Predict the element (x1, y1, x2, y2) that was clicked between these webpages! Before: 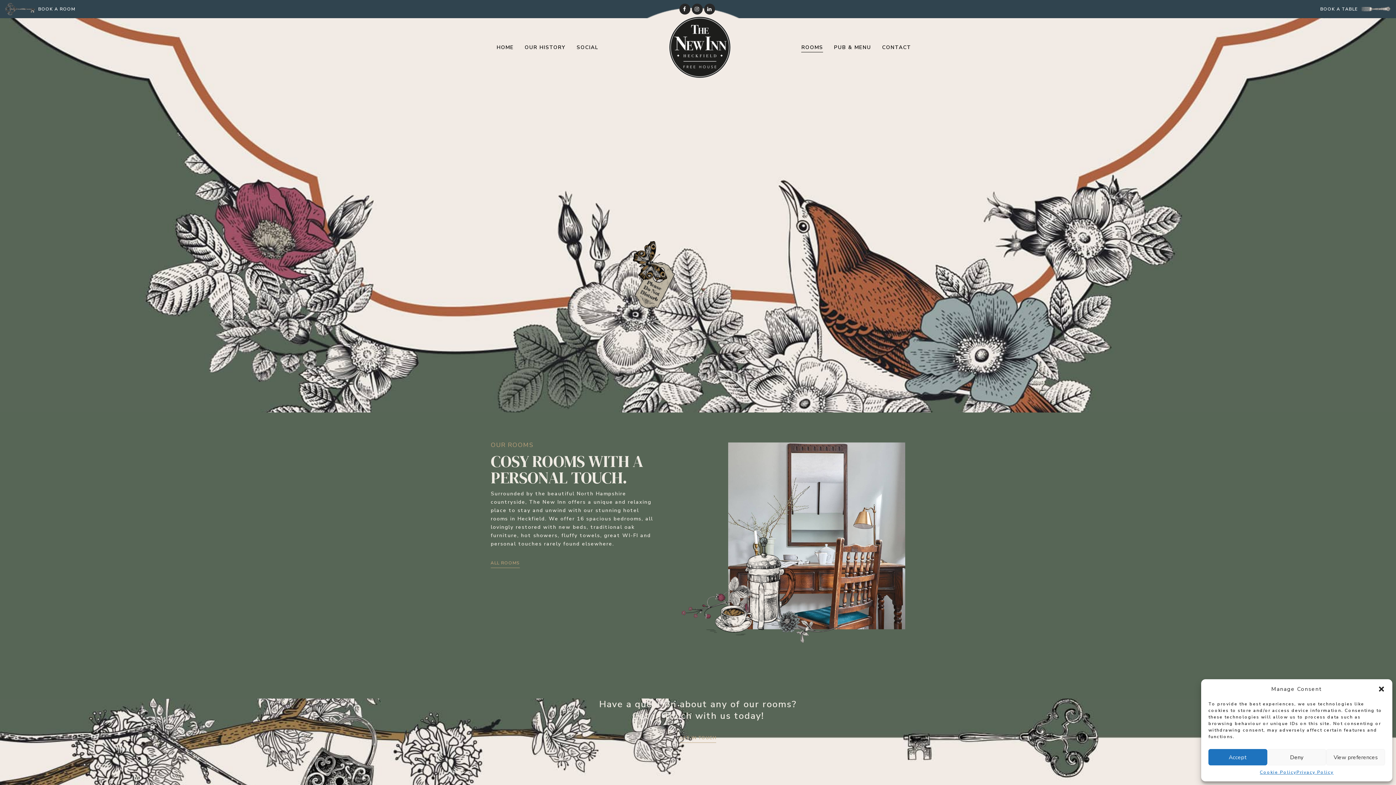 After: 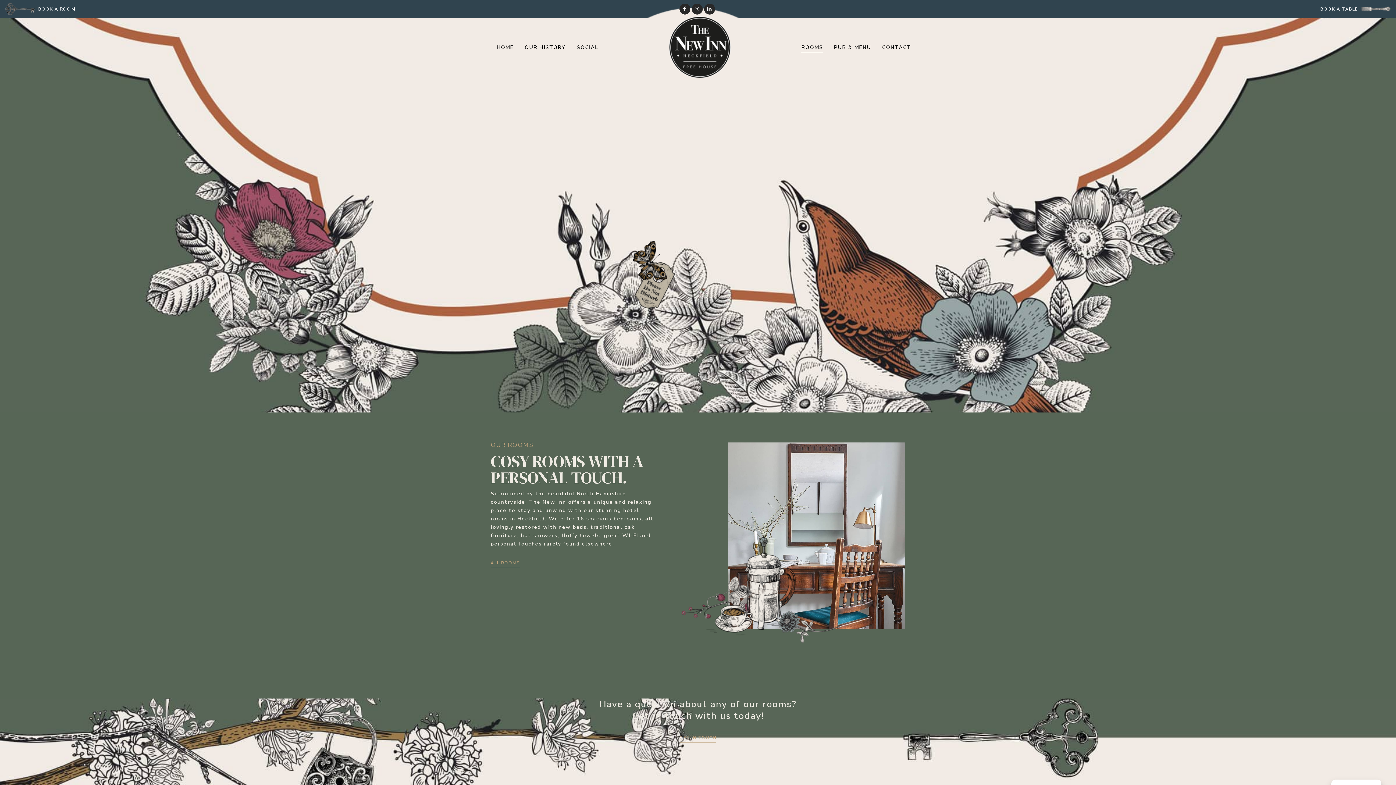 Action: bbox: (1267, 749, 1326, 765) label: Deny